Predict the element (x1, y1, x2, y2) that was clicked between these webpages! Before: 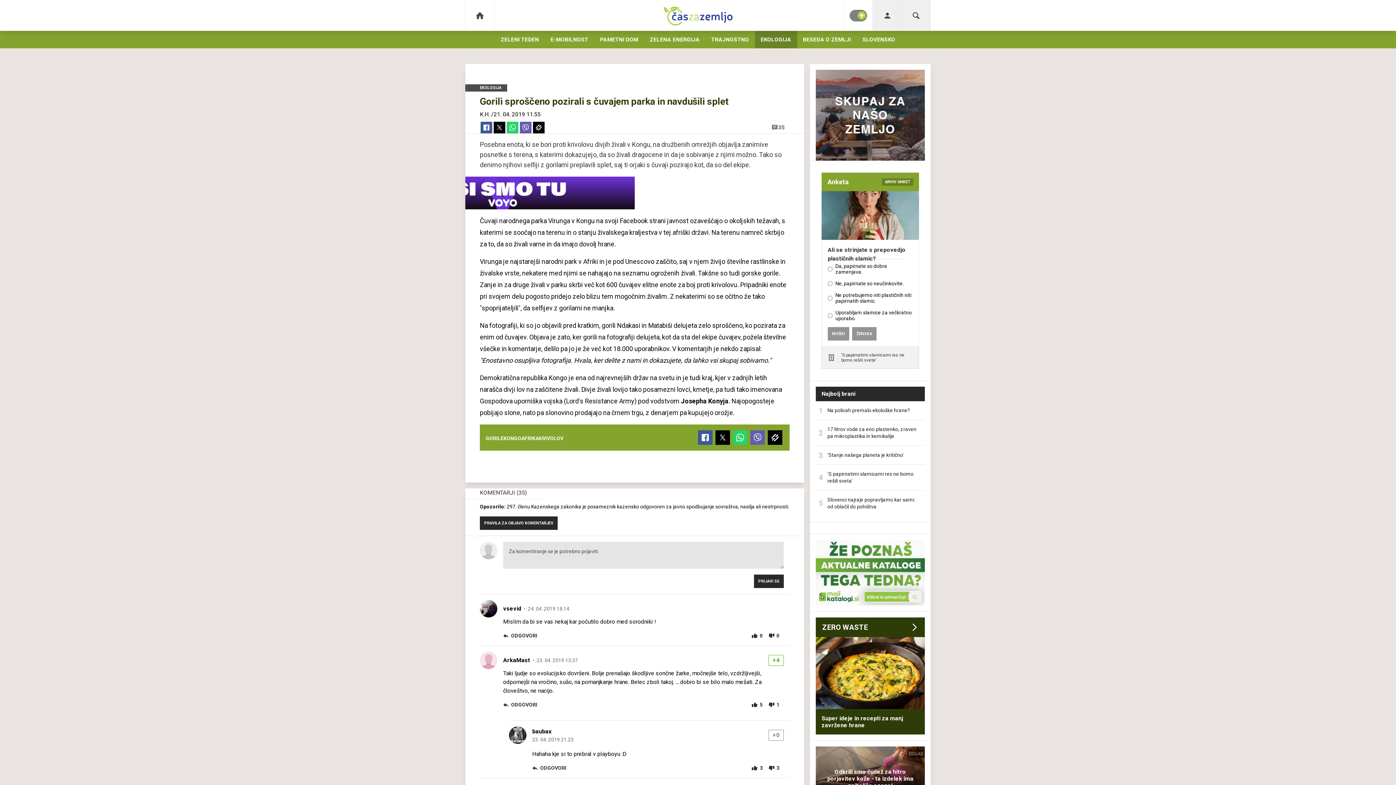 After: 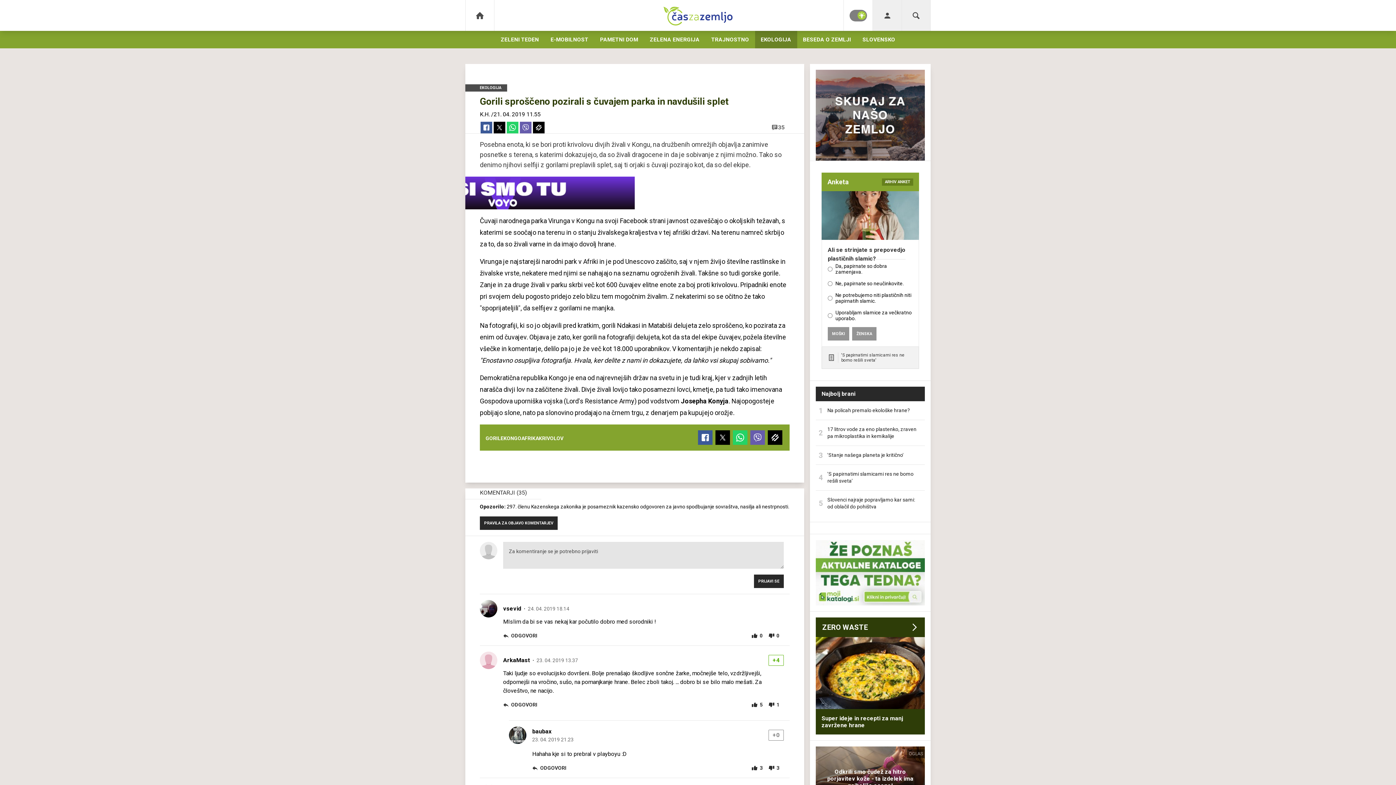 Action: bbox: (816, 637, 925, 734) label: Super ideje in recepti za manj zavržene hrane